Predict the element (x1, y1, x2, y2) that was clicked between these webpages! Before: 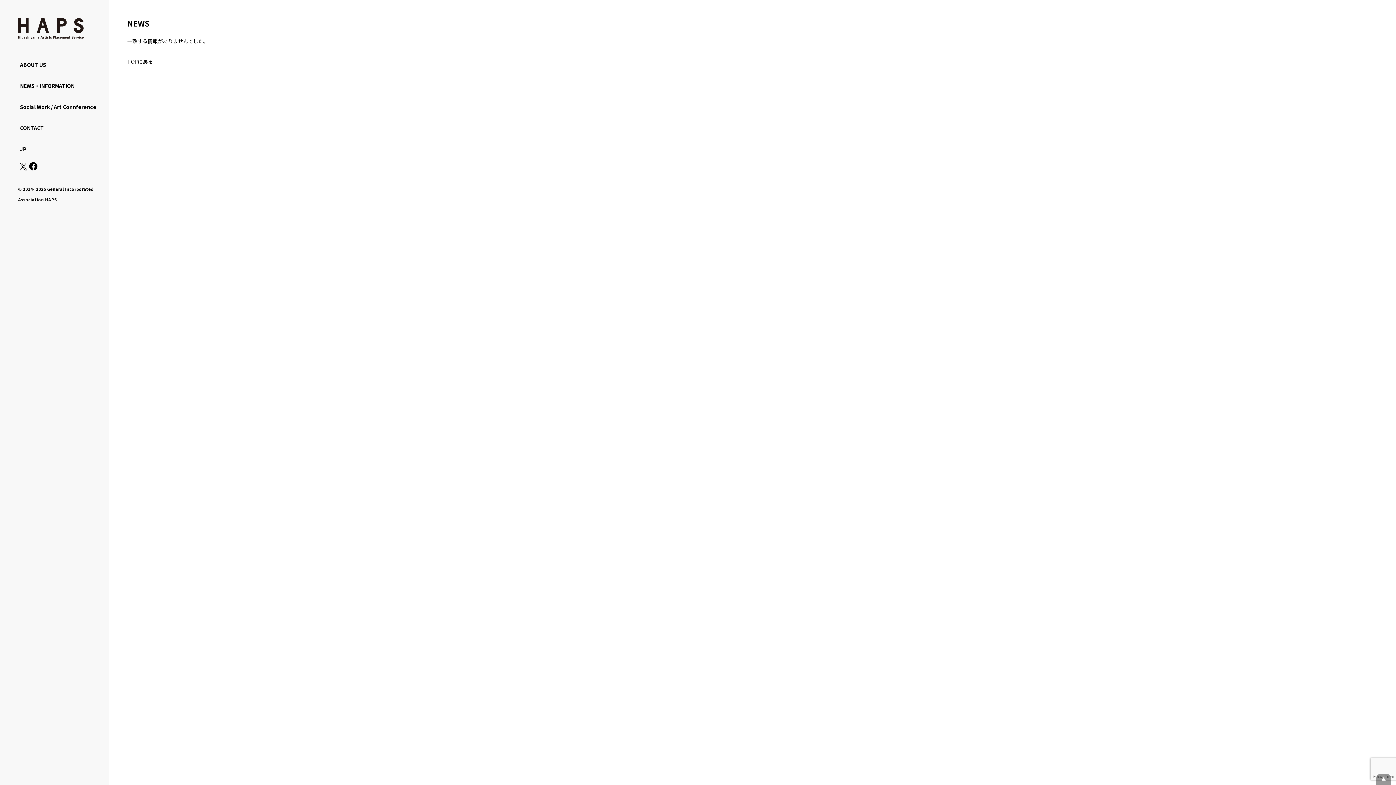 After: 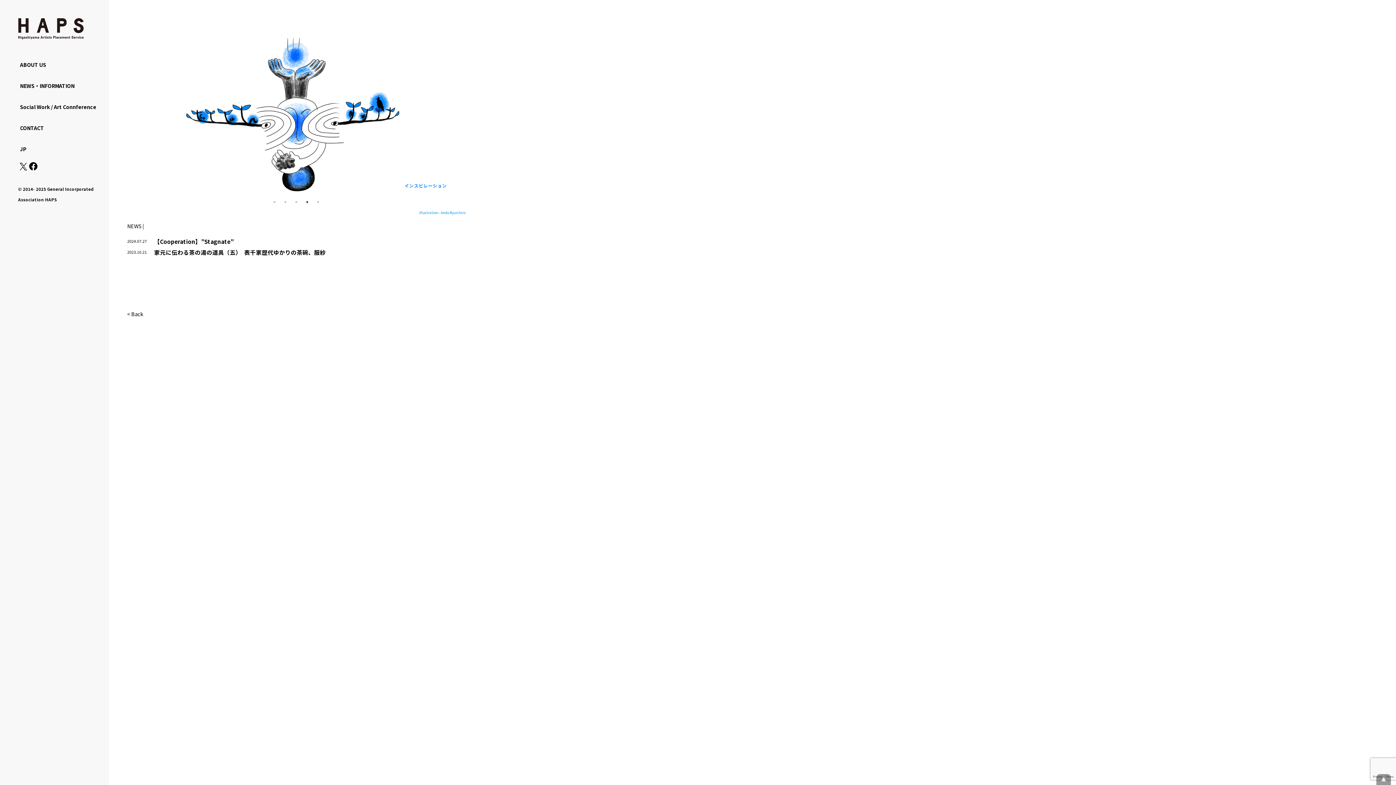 Action: bbox: (18, 30, 83, 41)